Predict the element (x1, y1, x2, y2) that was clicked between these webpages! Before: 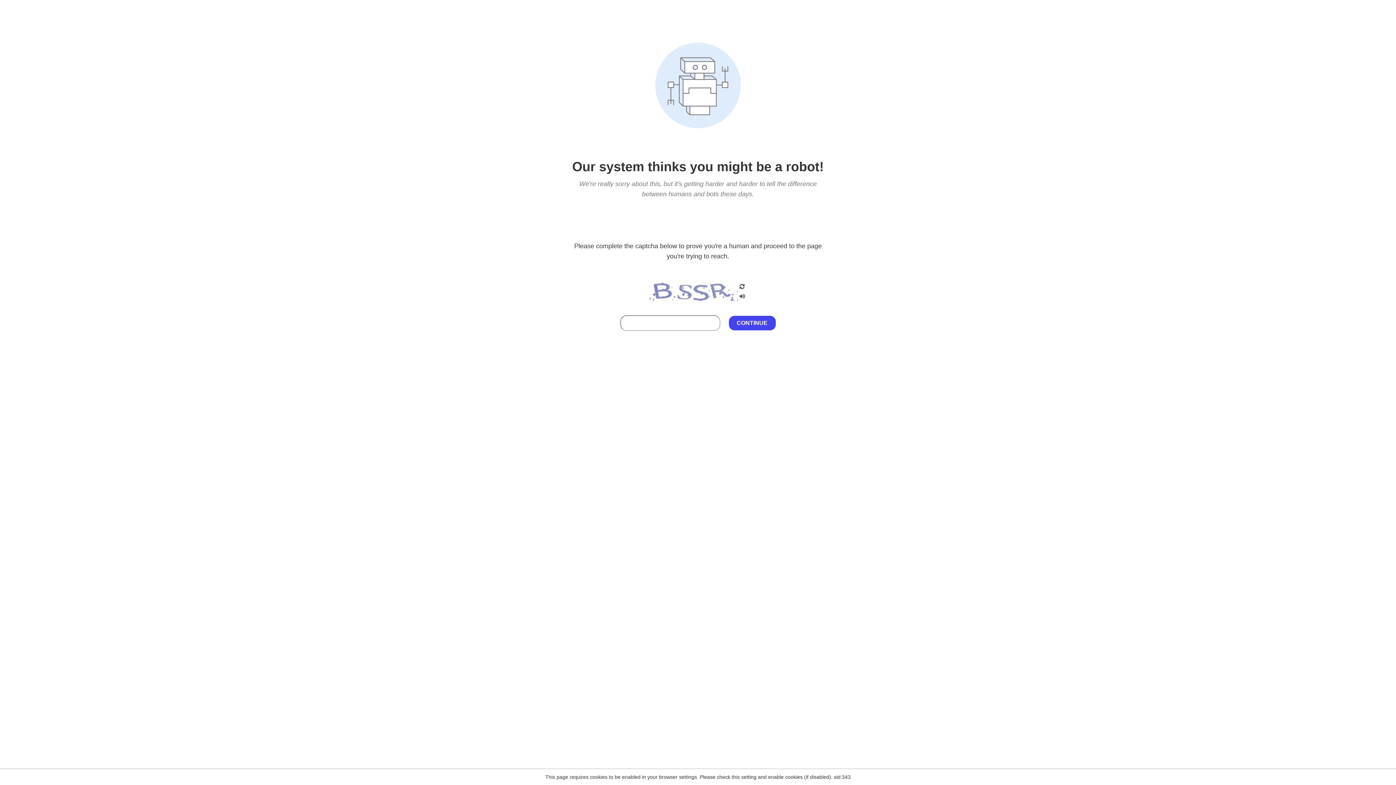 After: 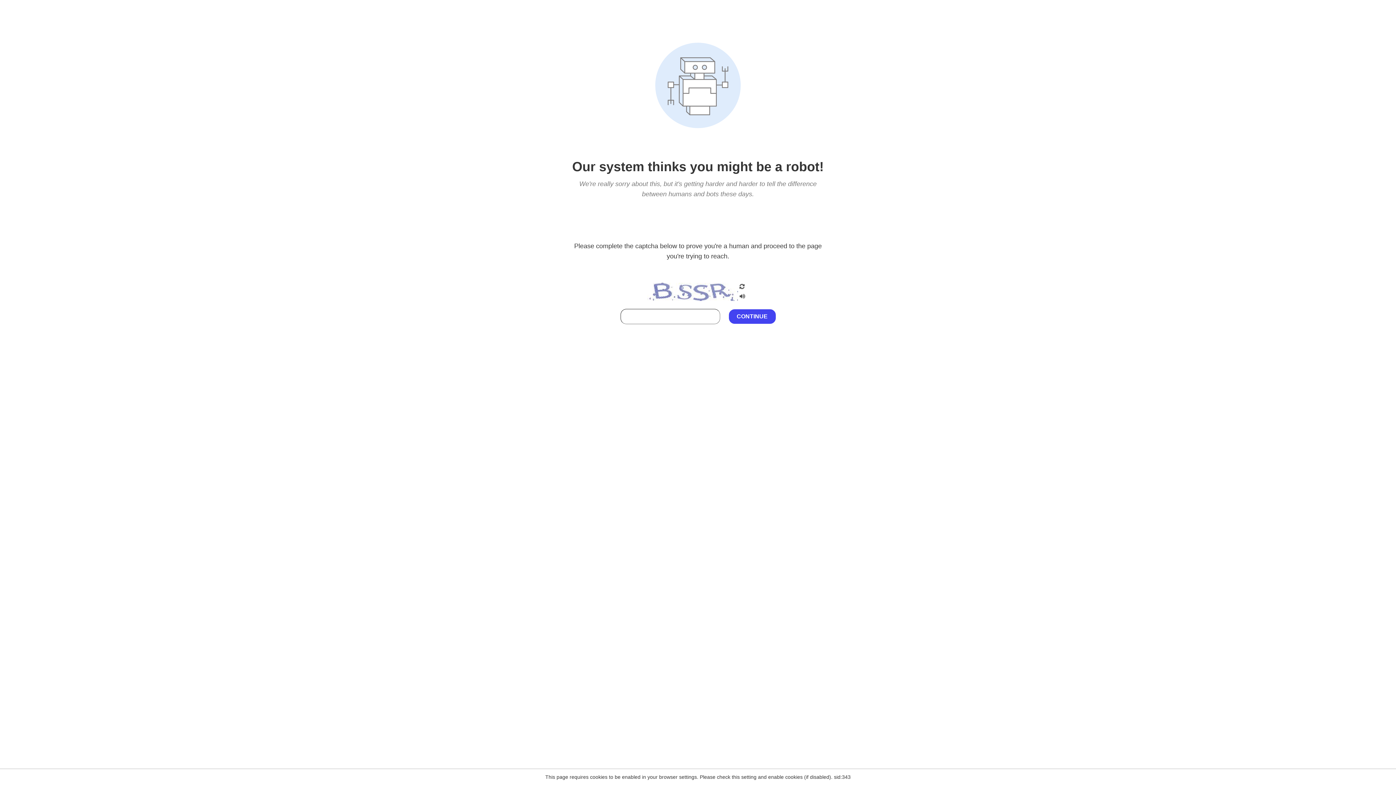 Action: bbox: (738, 212, 746, 219)